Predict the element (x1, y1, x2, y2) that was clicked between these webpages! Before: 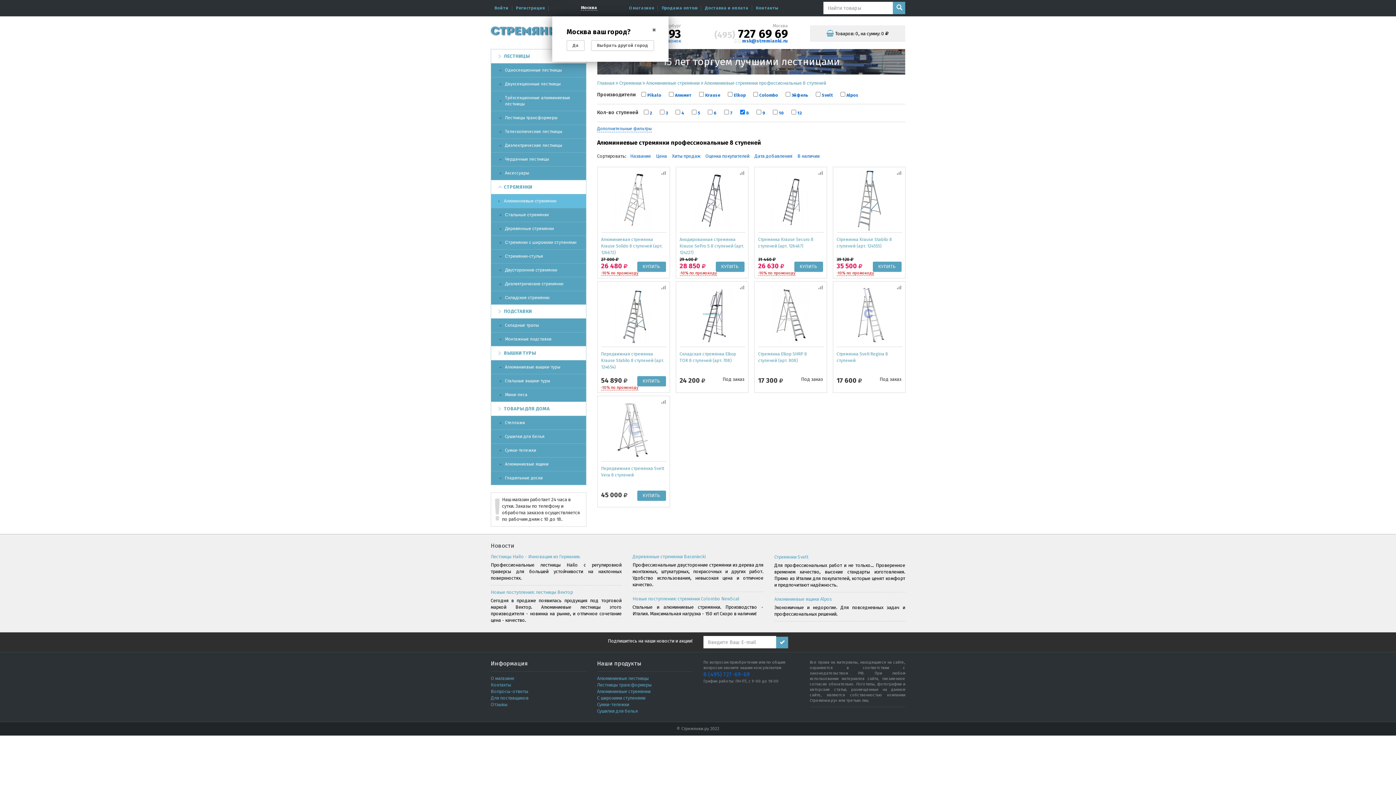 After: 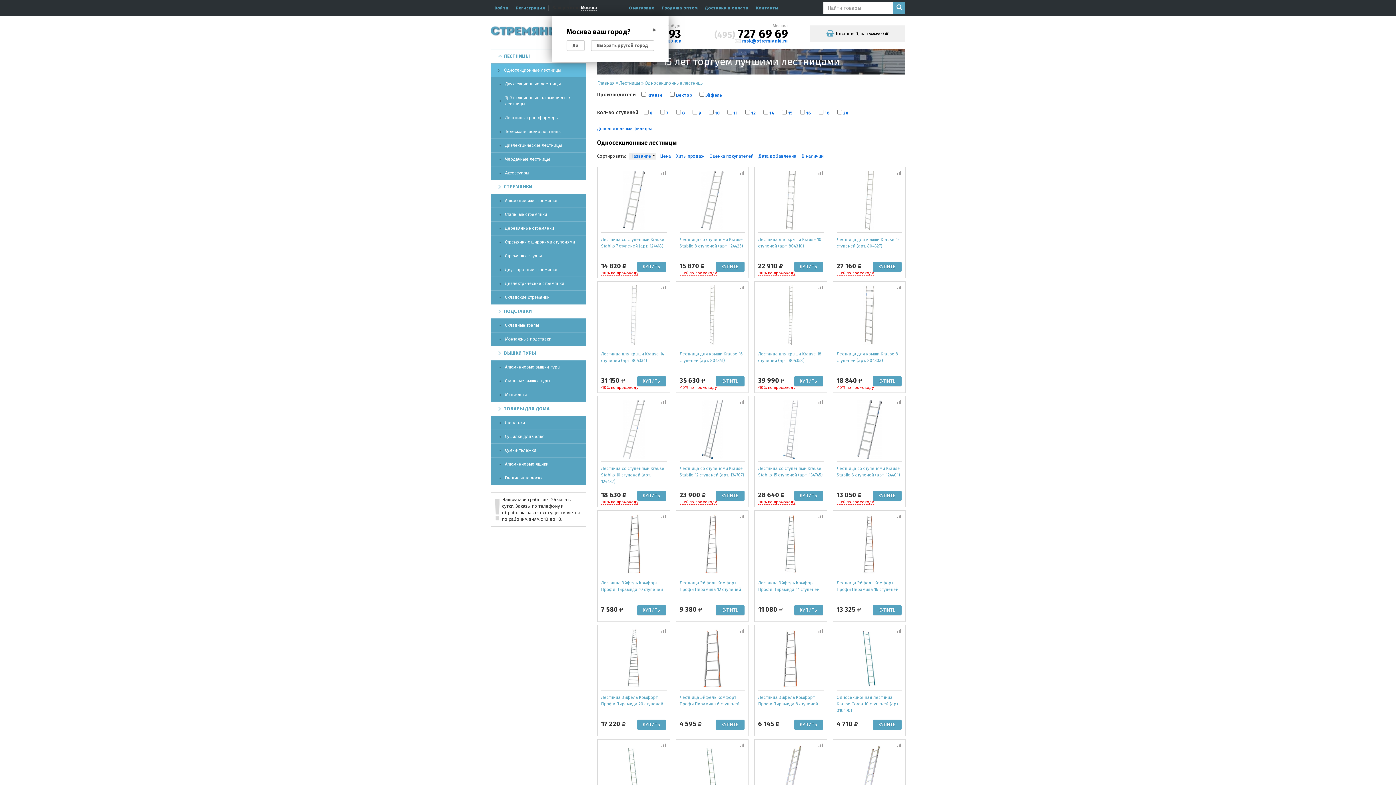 Action: label: Односекционные лестницы bbox: (499, 67, 586, 73)